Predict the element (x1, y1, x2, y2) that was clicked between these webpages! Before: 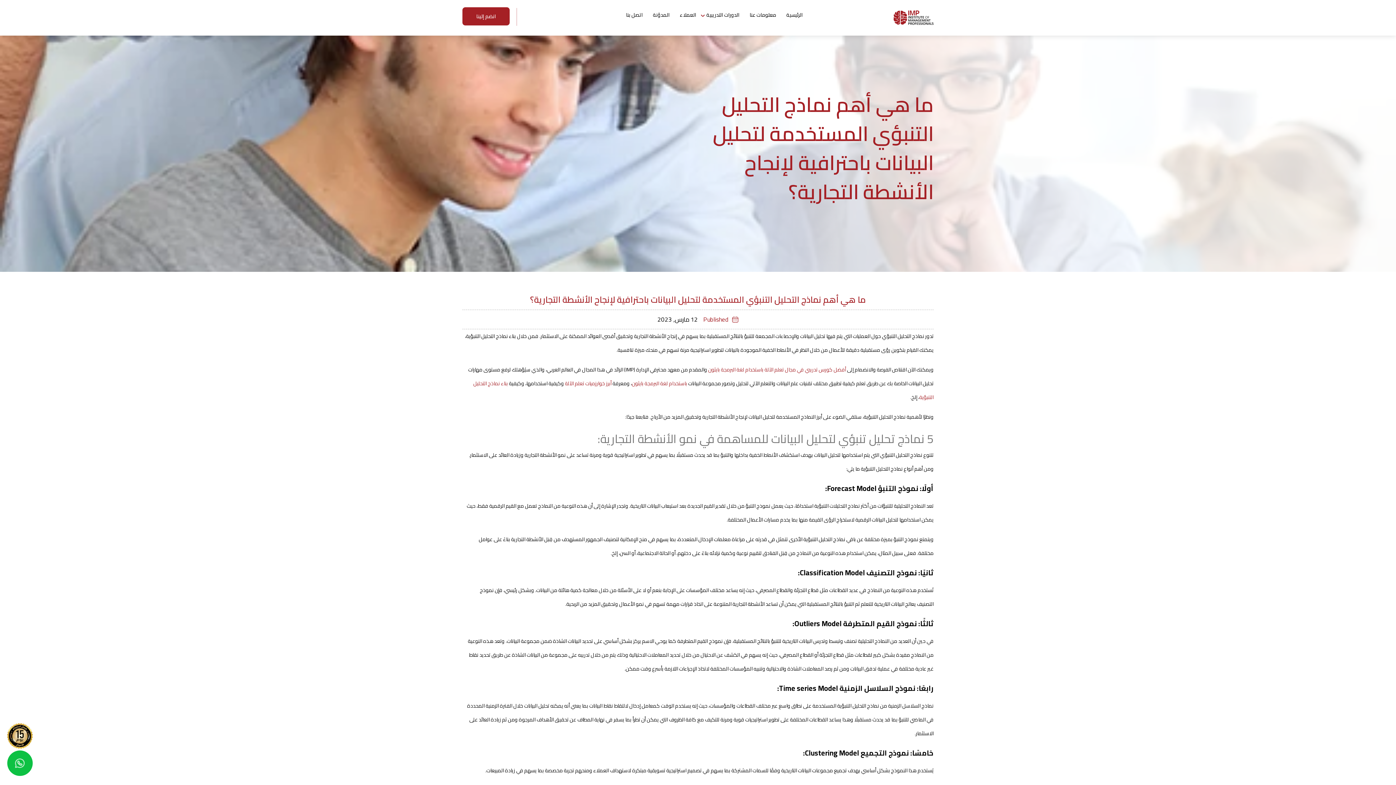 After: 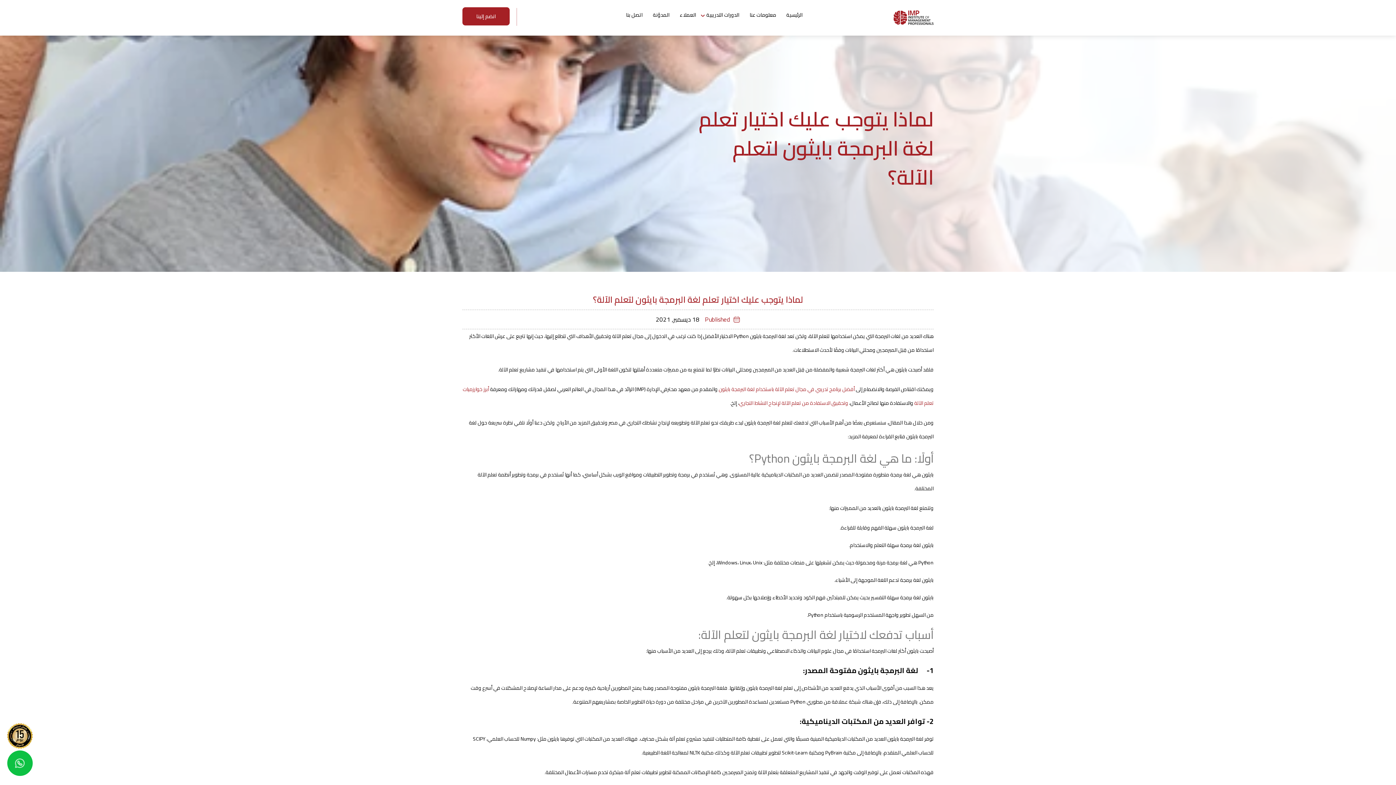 Action: bbox: (632, 378, 687, 388) label: باستخدام لغة البرمجة بايثون